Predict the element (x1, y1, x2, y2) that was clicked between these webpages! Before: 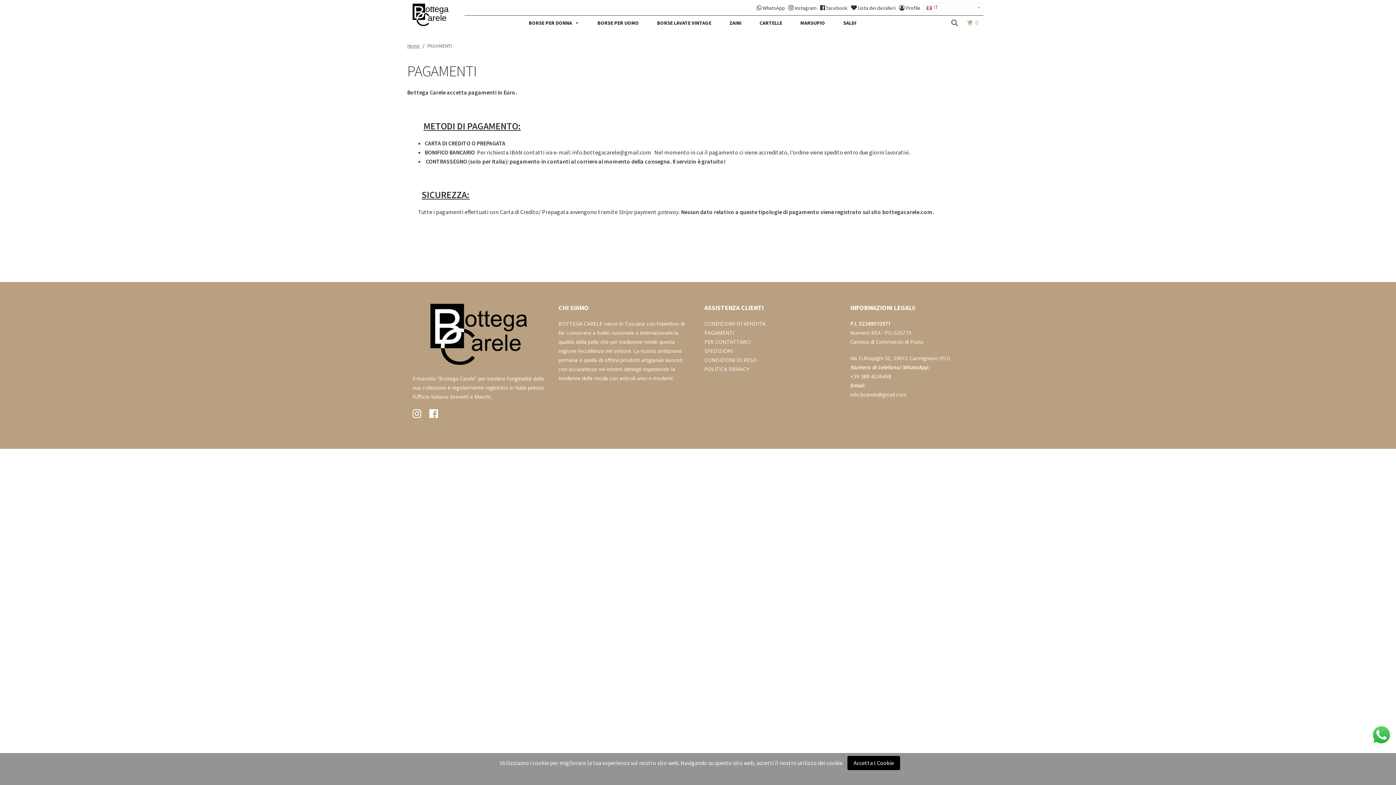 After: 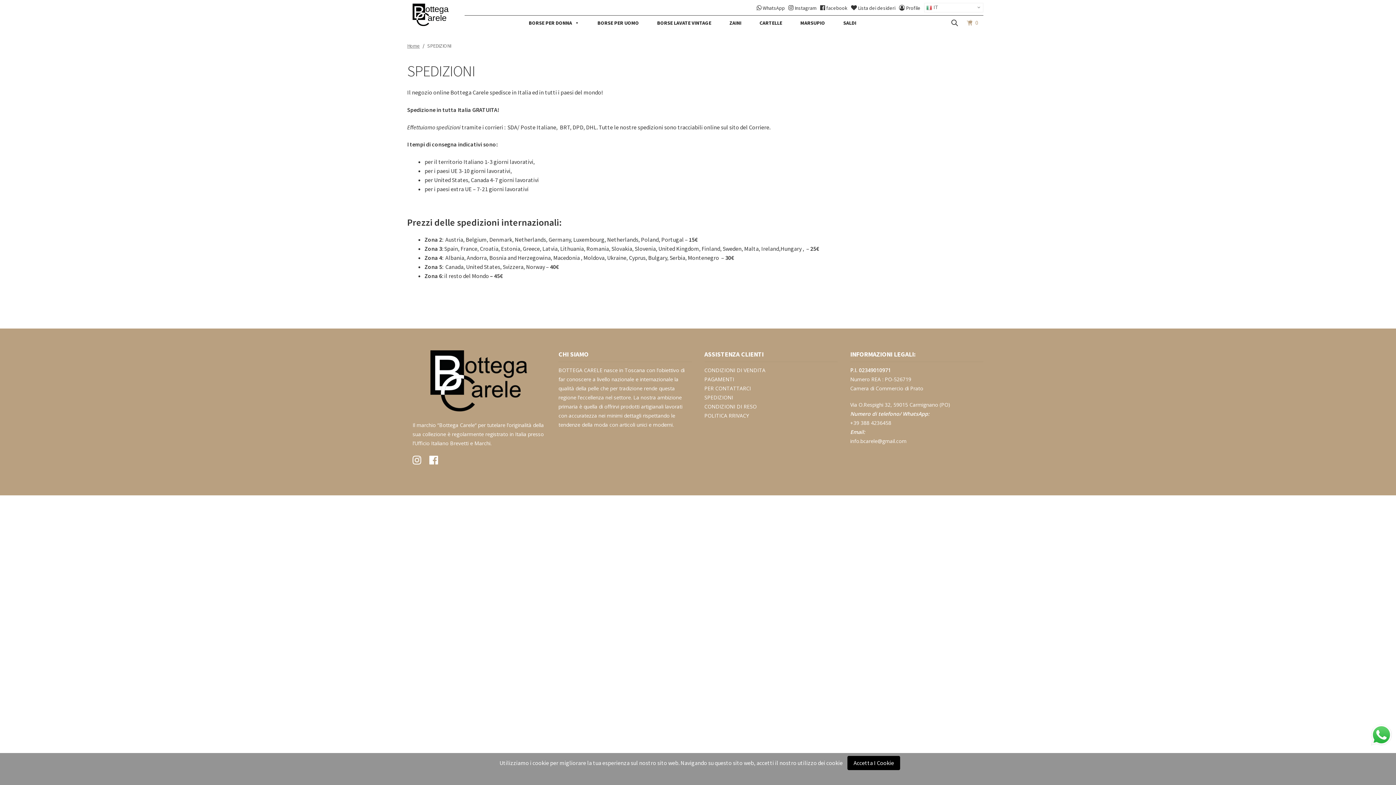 Action: bbox: (704, 347, 733, 354) label: SPEDIZIONI